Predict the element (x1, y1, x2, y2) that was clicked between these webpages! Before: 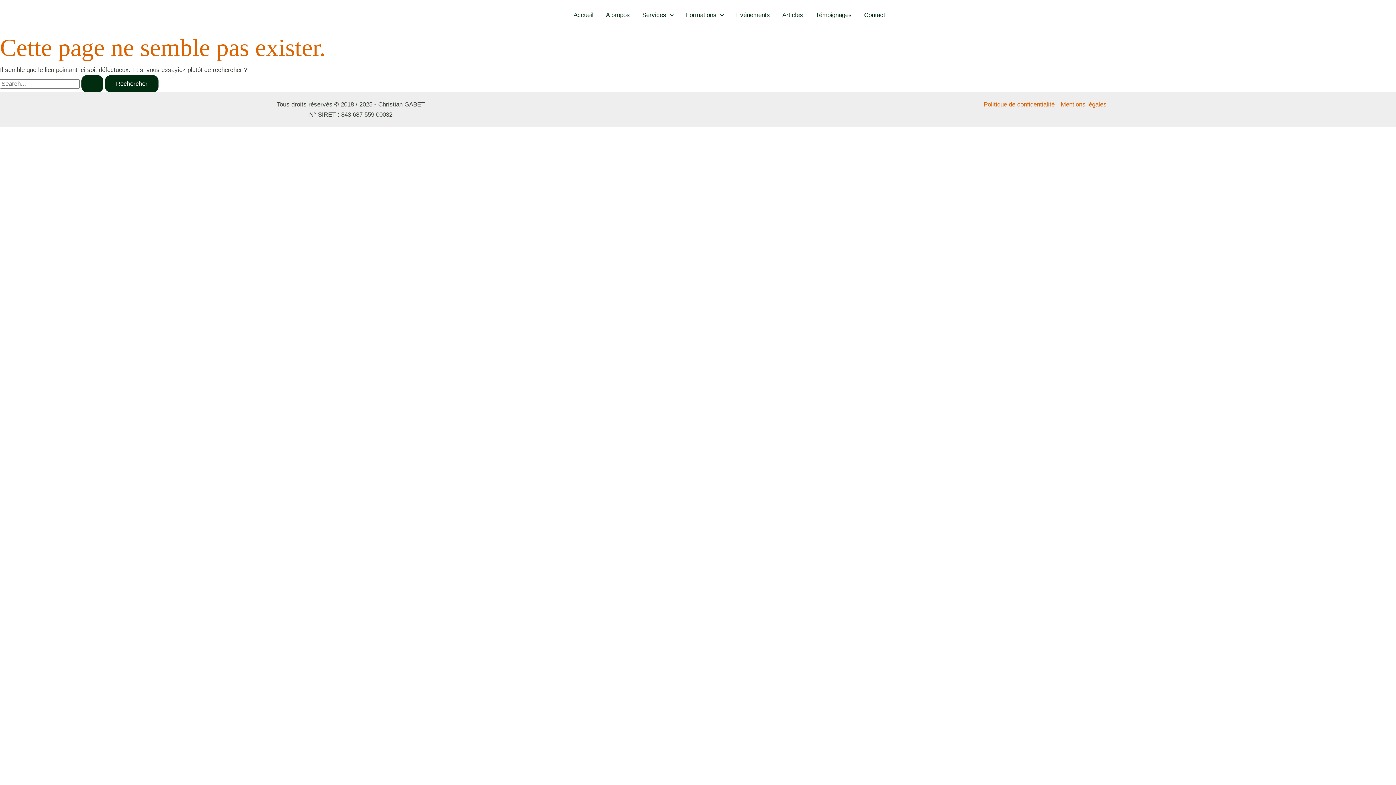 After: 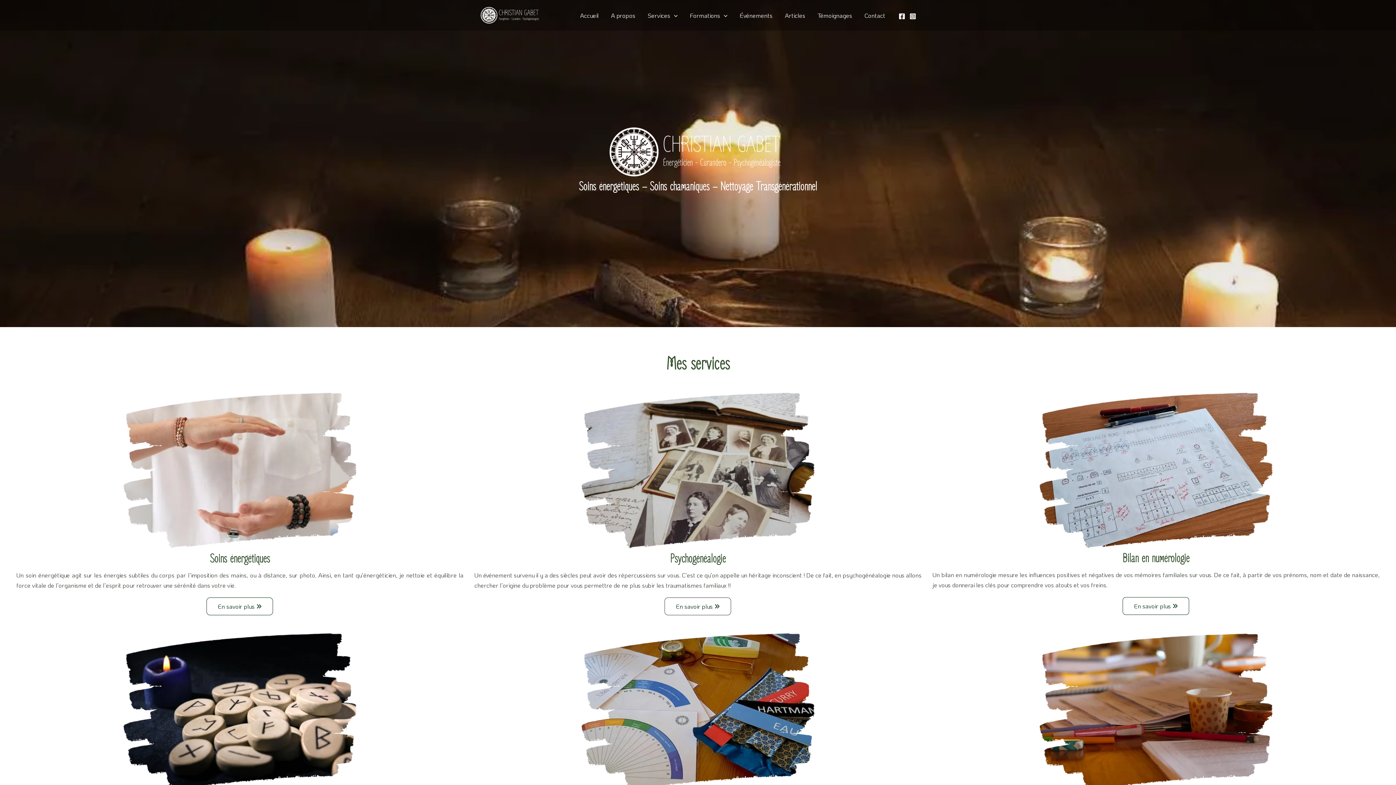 Action: bbox: (567, 4, 599, 26) label: Accueil